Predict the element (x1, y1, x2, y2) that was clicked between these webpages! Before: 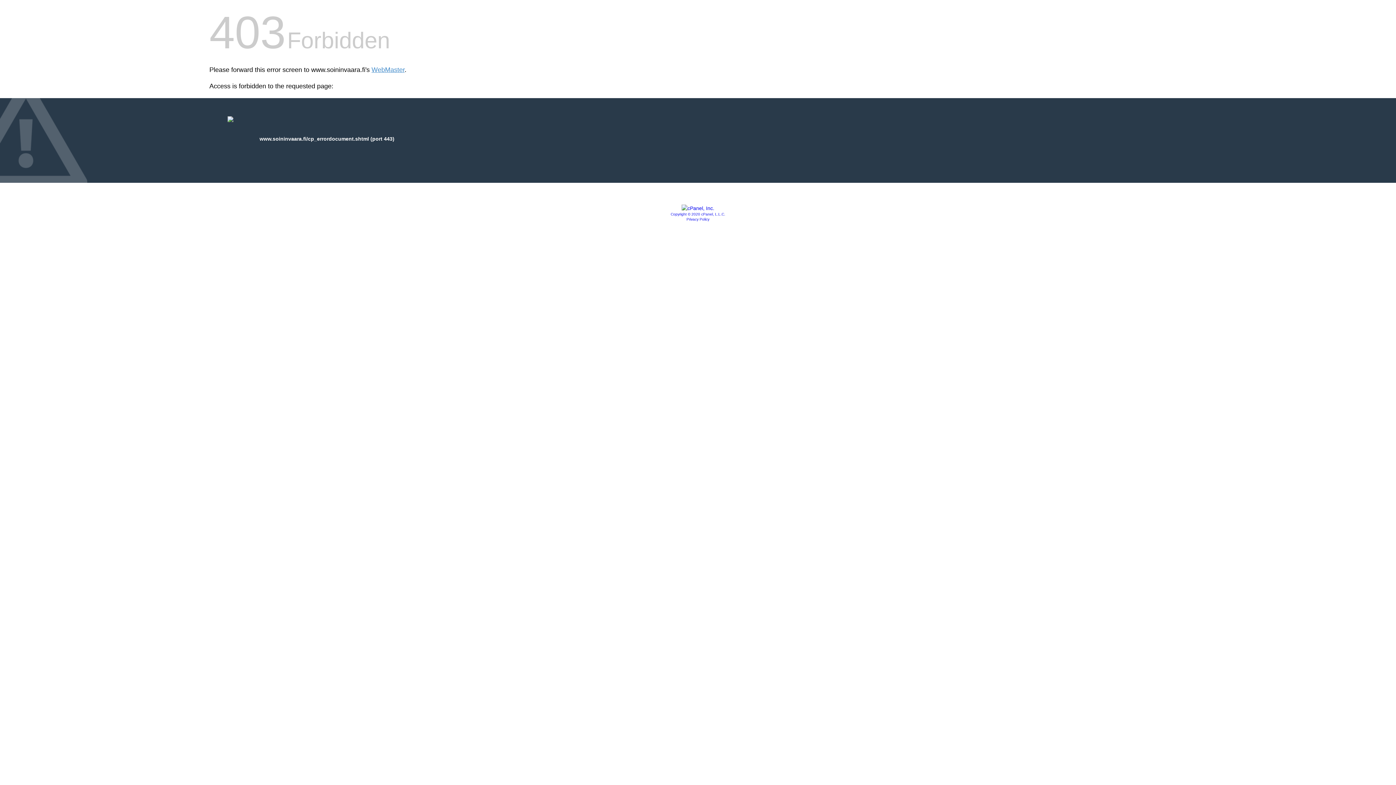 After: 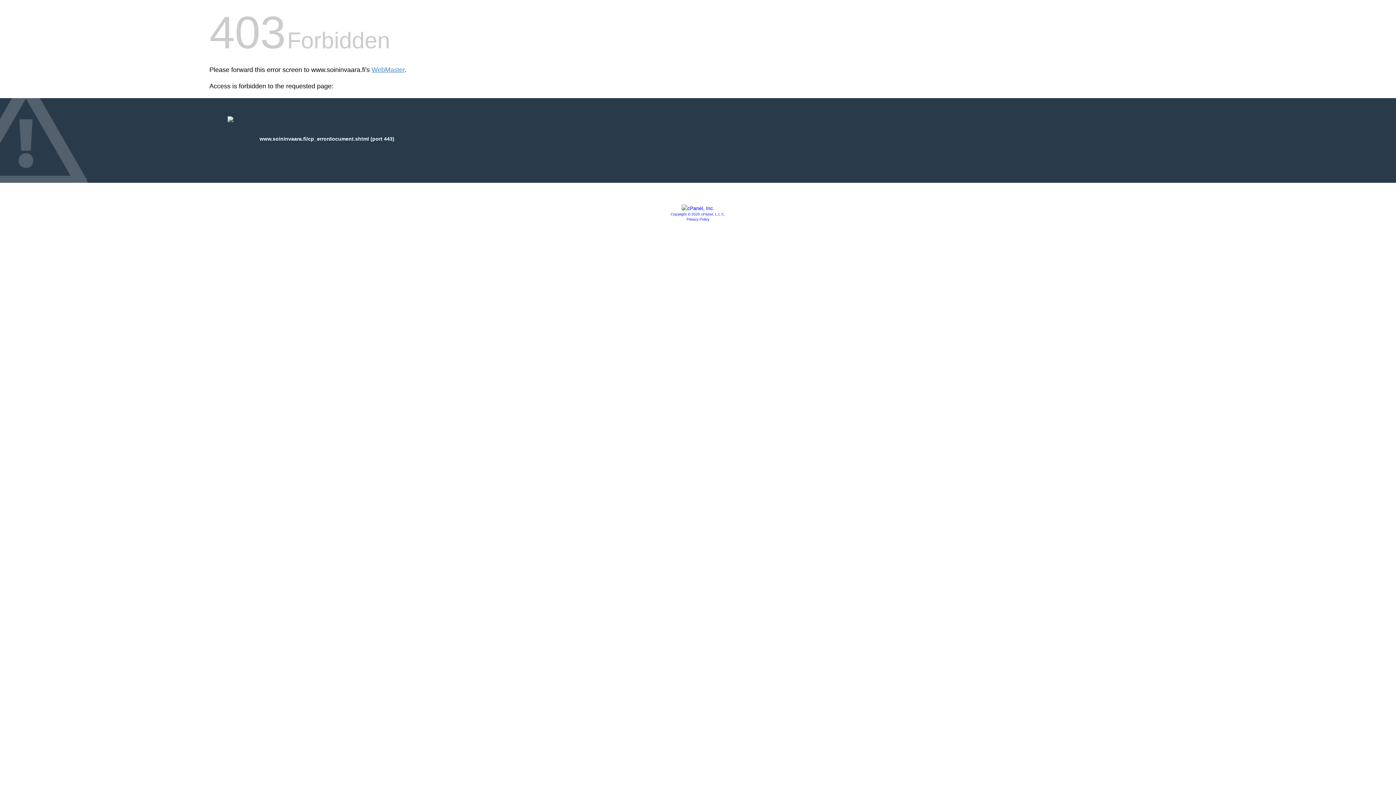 Action: bbox: (686, 217, 709, 221) label: Privacy Policy